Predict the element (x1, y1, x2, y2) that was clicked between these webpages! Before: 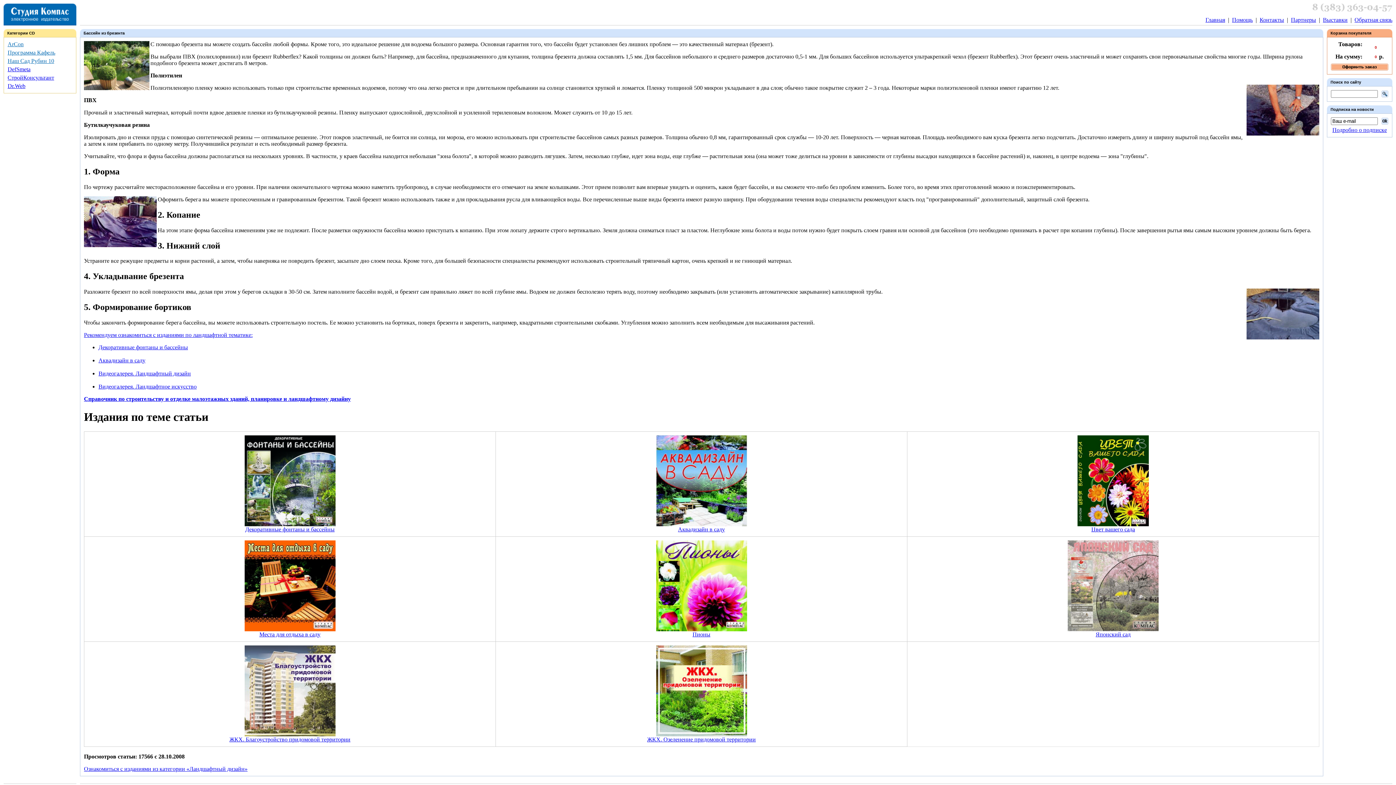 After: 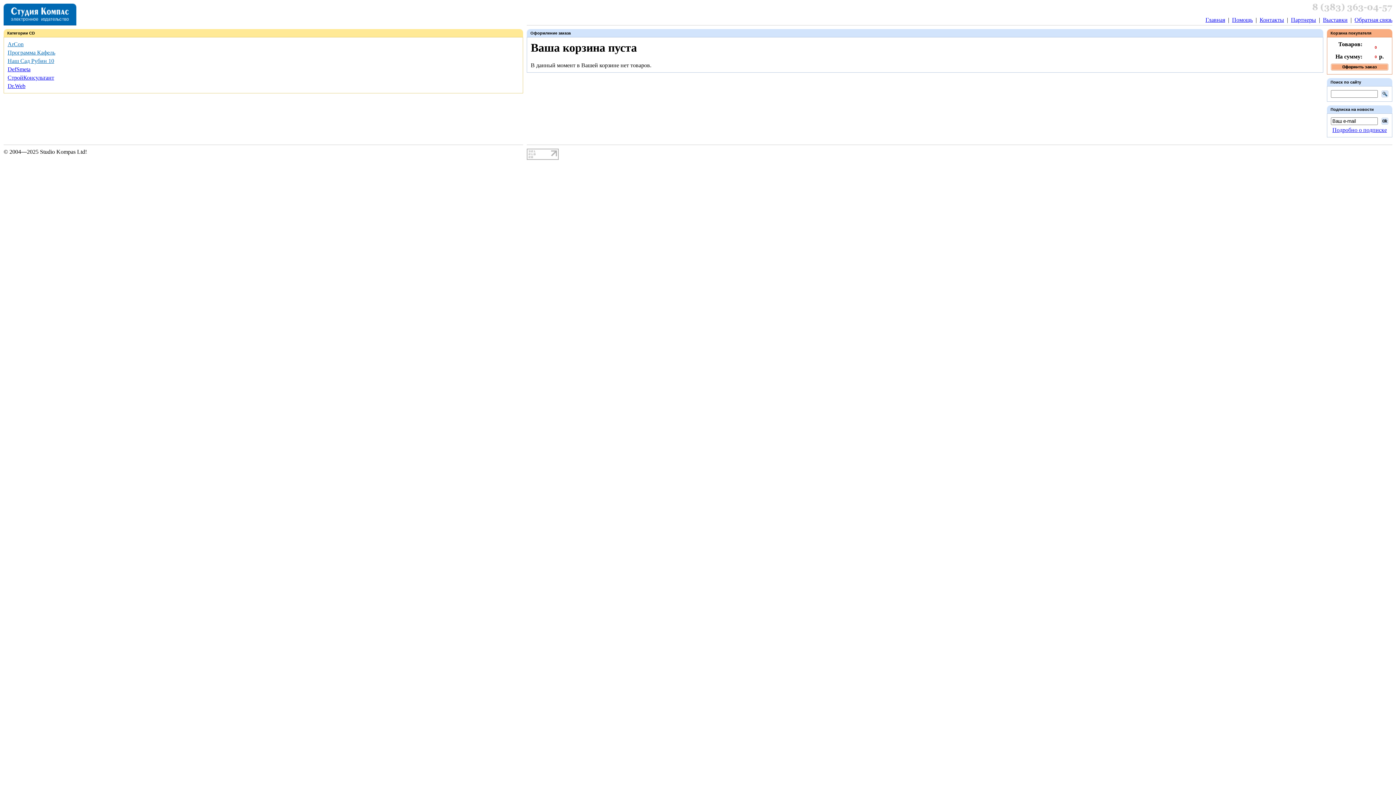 Action: bbox: (1331, 65, 1388, 71)